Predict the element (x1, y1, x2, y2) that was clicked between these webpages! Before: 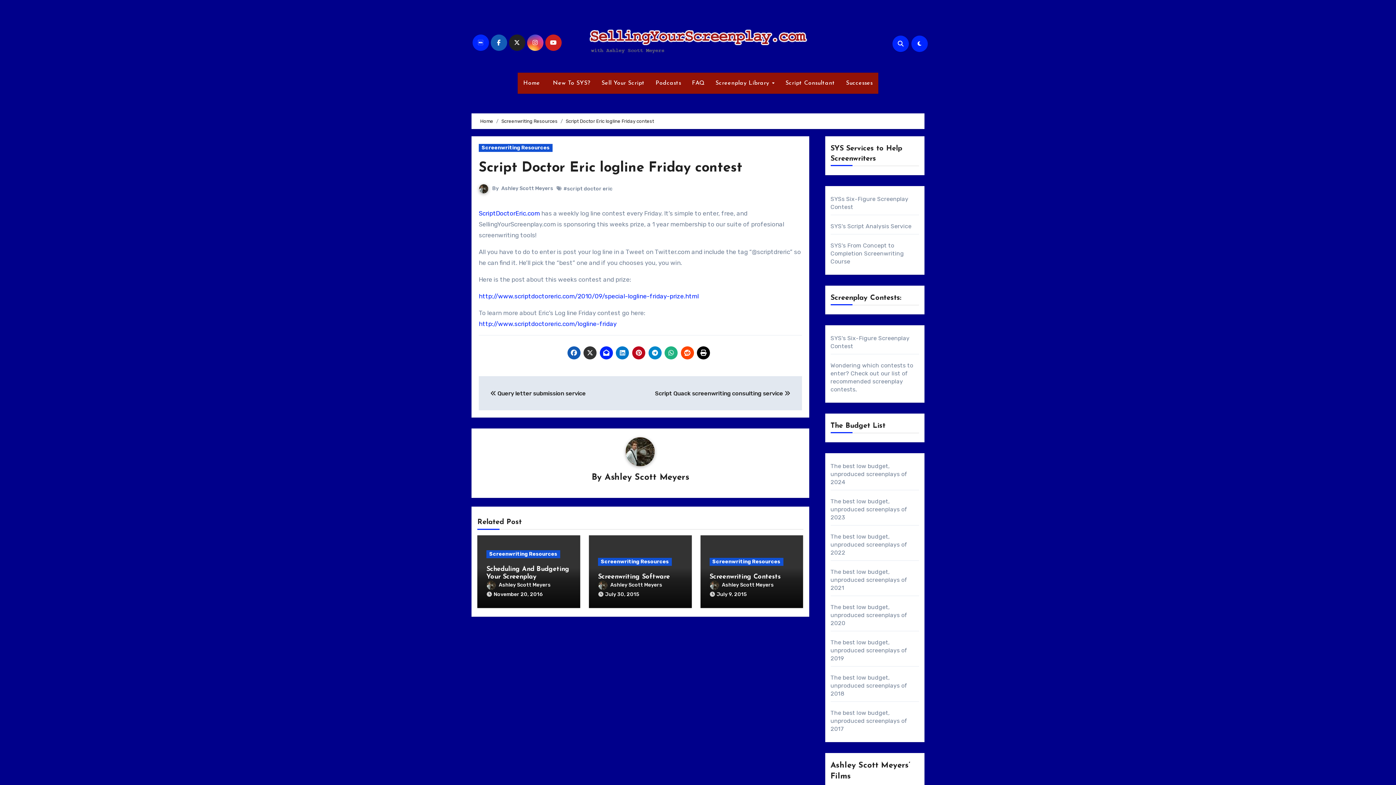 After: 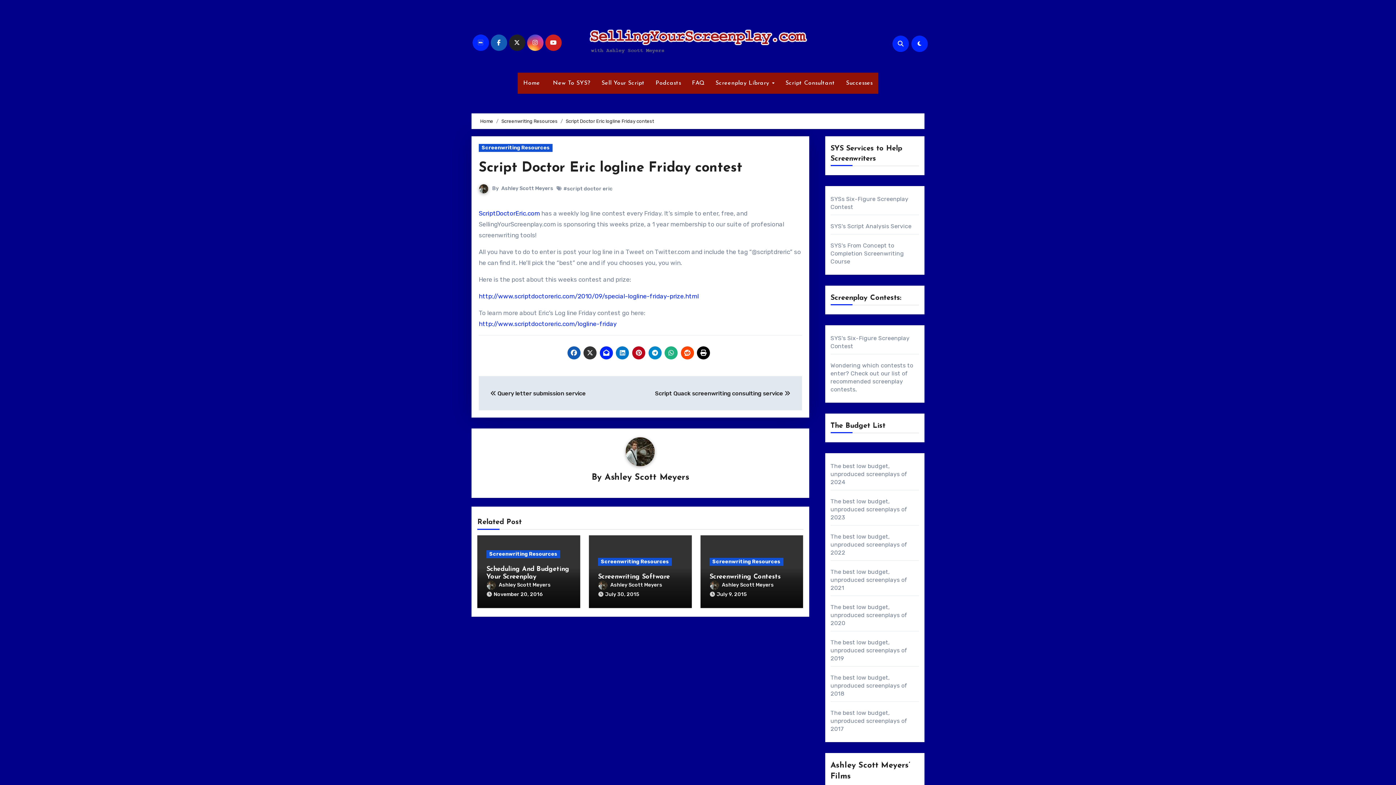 Action: bbox: (664, 346, 677, 359)